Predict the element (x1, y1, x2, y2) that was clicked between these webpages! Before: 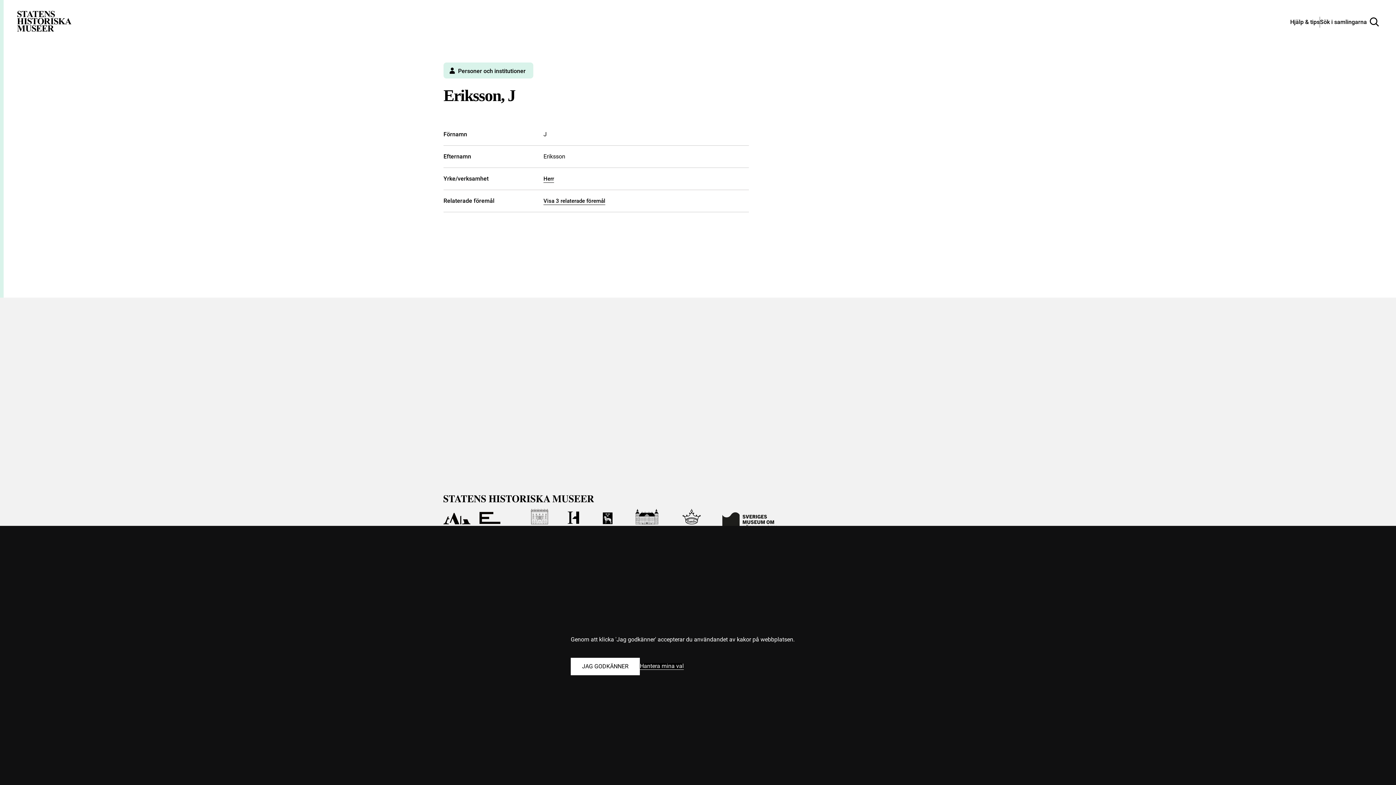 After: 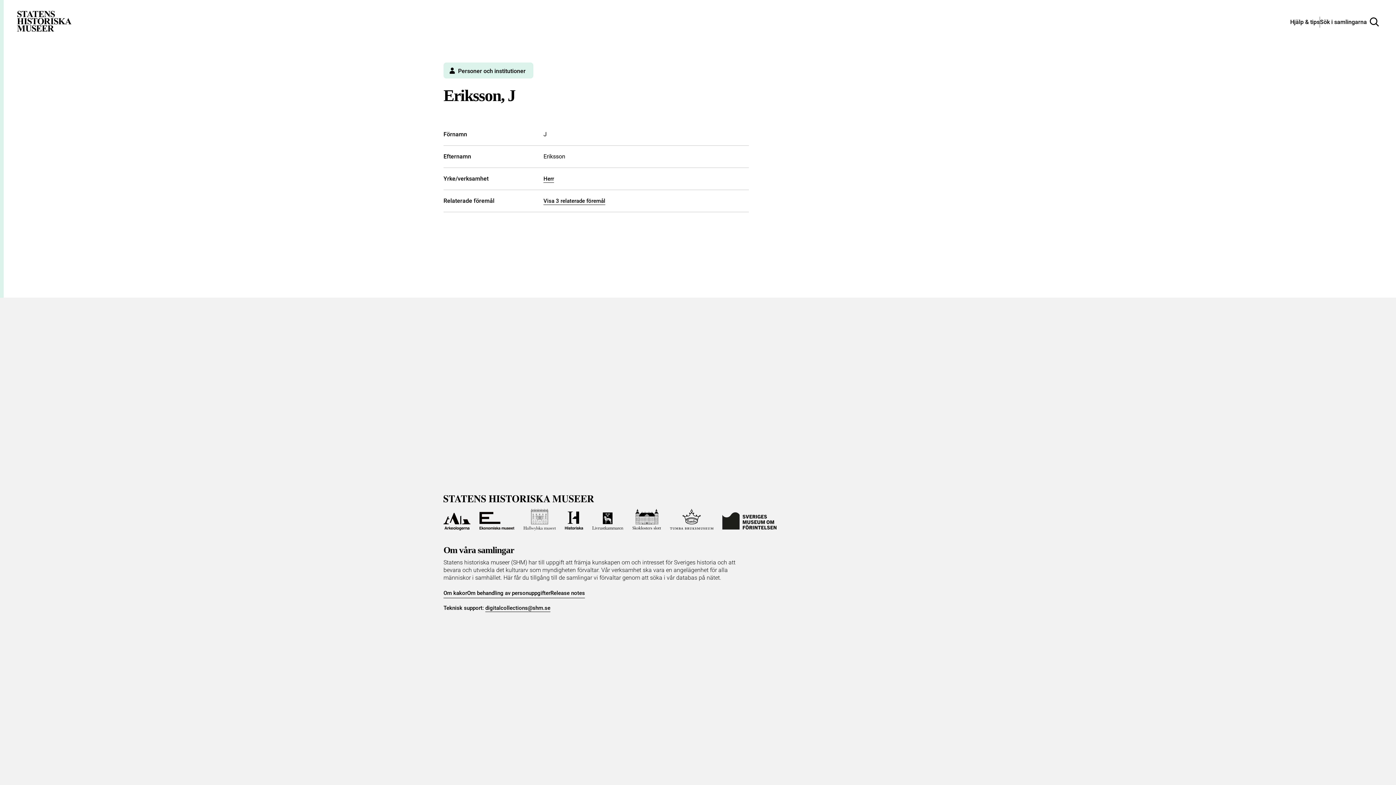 Action: label: Godkänn alla kakor bbox: (570, 658, 640, 675)